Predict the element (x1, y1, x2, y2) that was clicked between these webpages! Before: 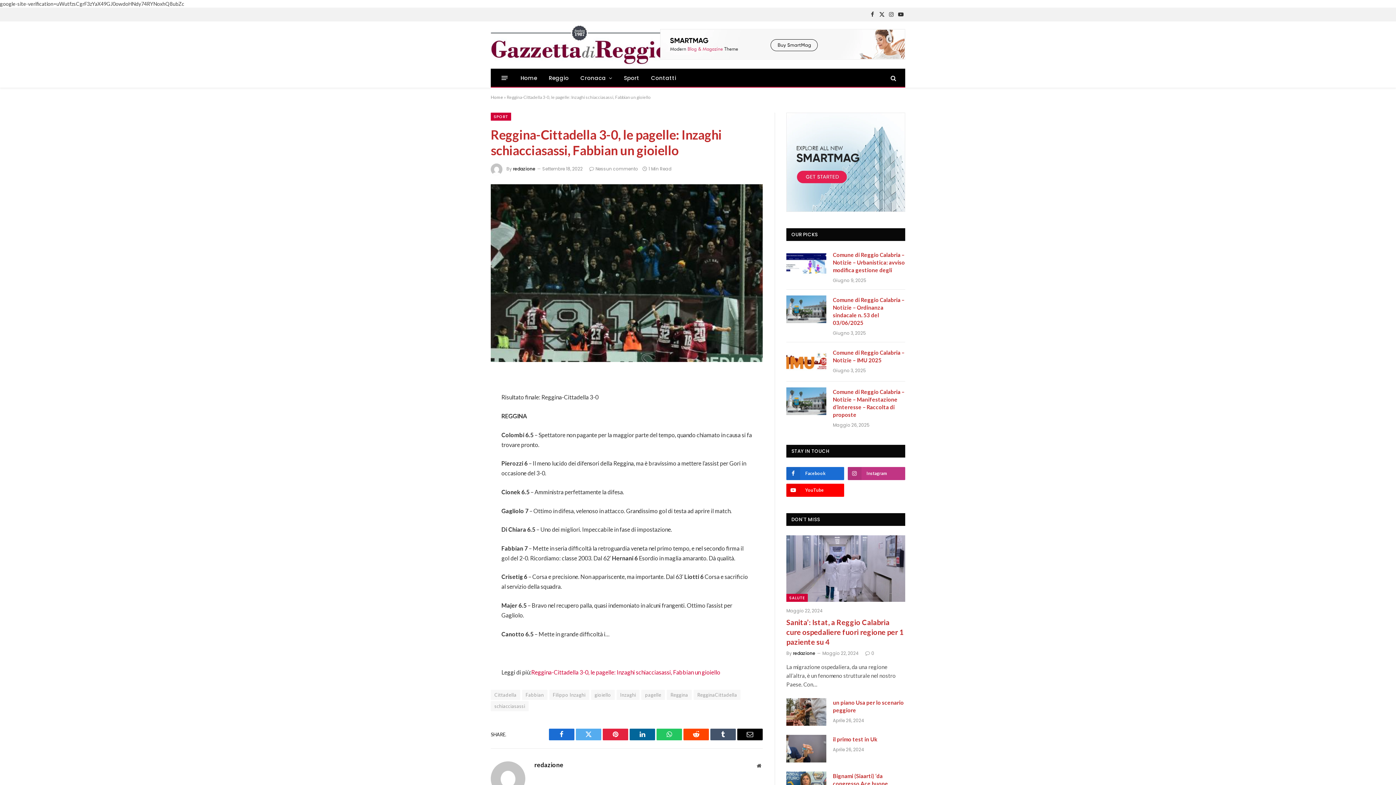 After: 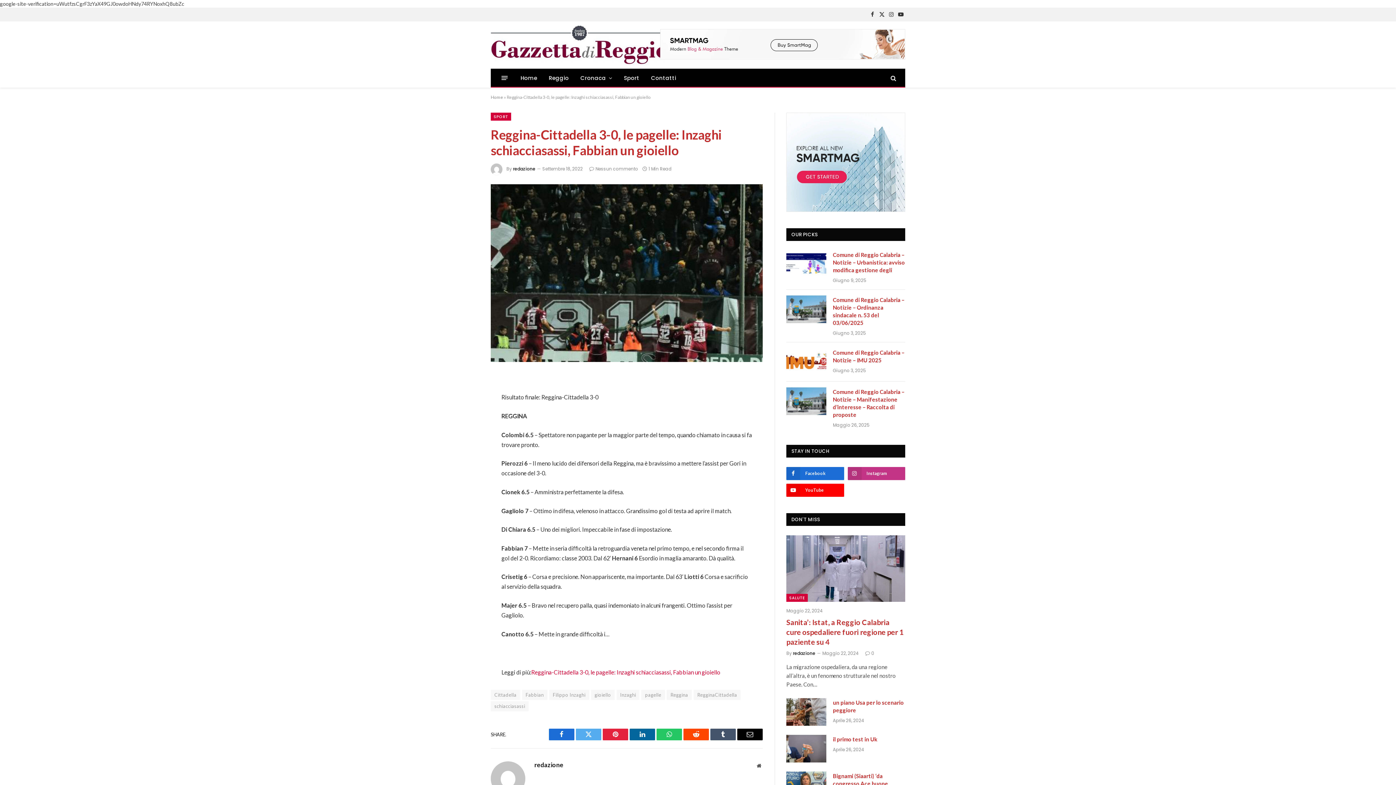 Action: bbox: (458, 409, 474, 426)